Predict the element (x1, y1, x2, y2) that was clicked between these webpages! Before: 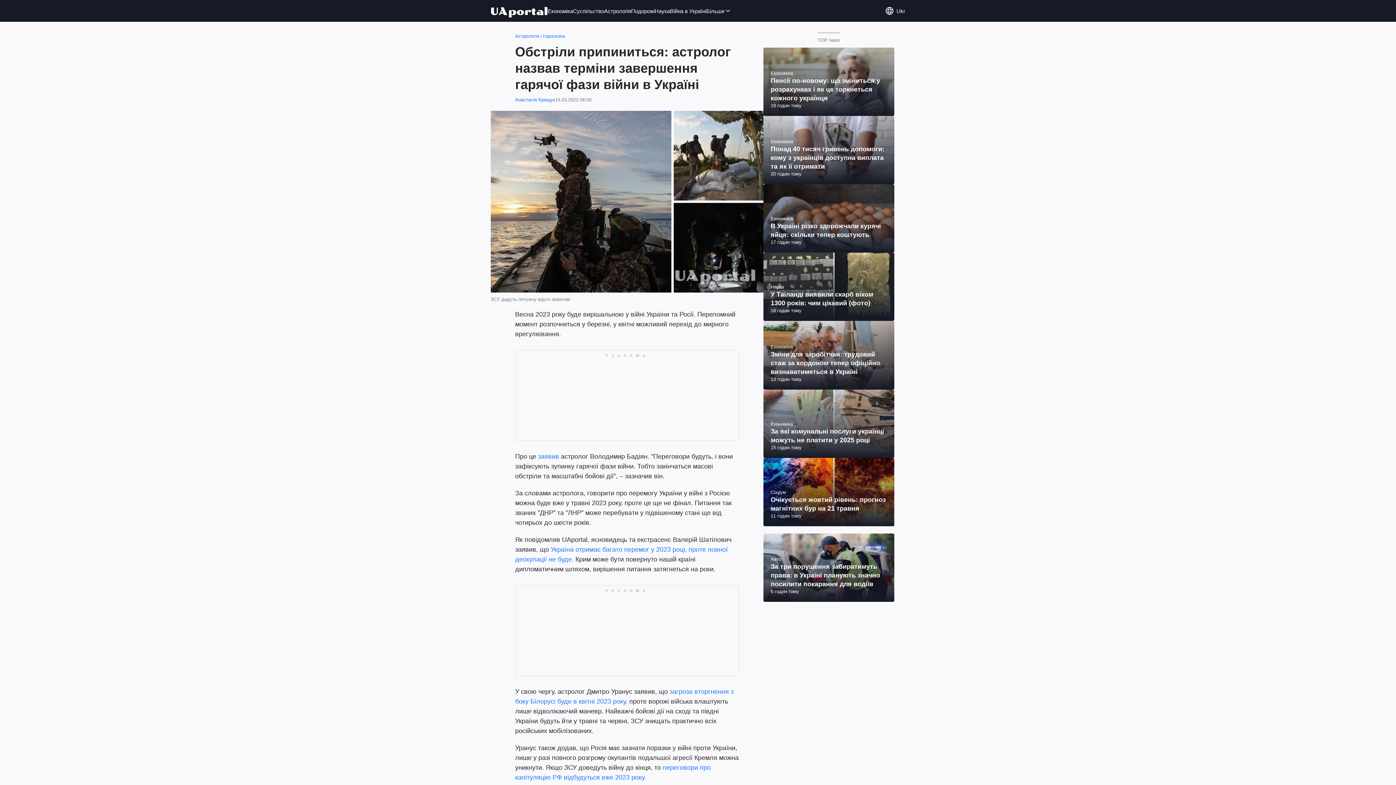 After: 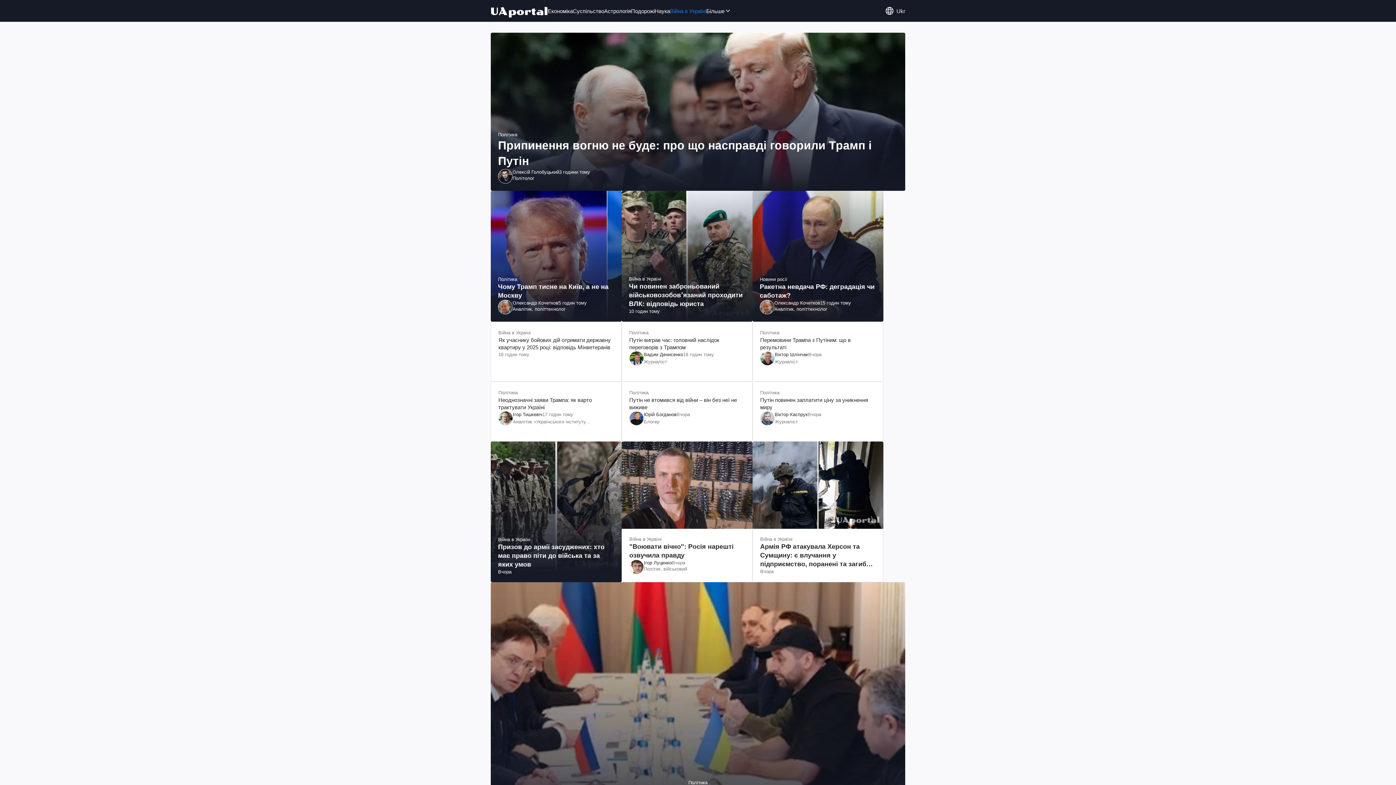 Action: label: Війна в Україні bbox: (670, 6, 706, 15)